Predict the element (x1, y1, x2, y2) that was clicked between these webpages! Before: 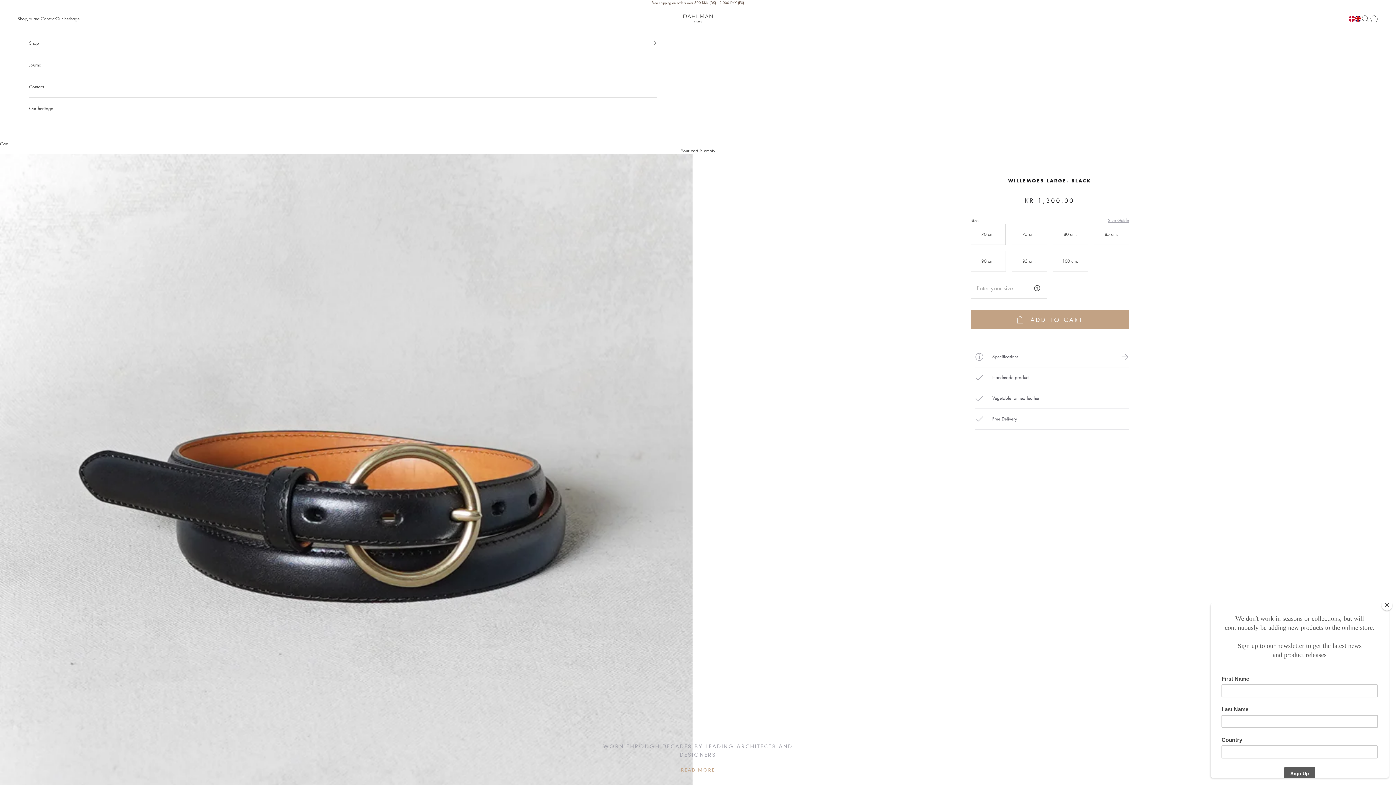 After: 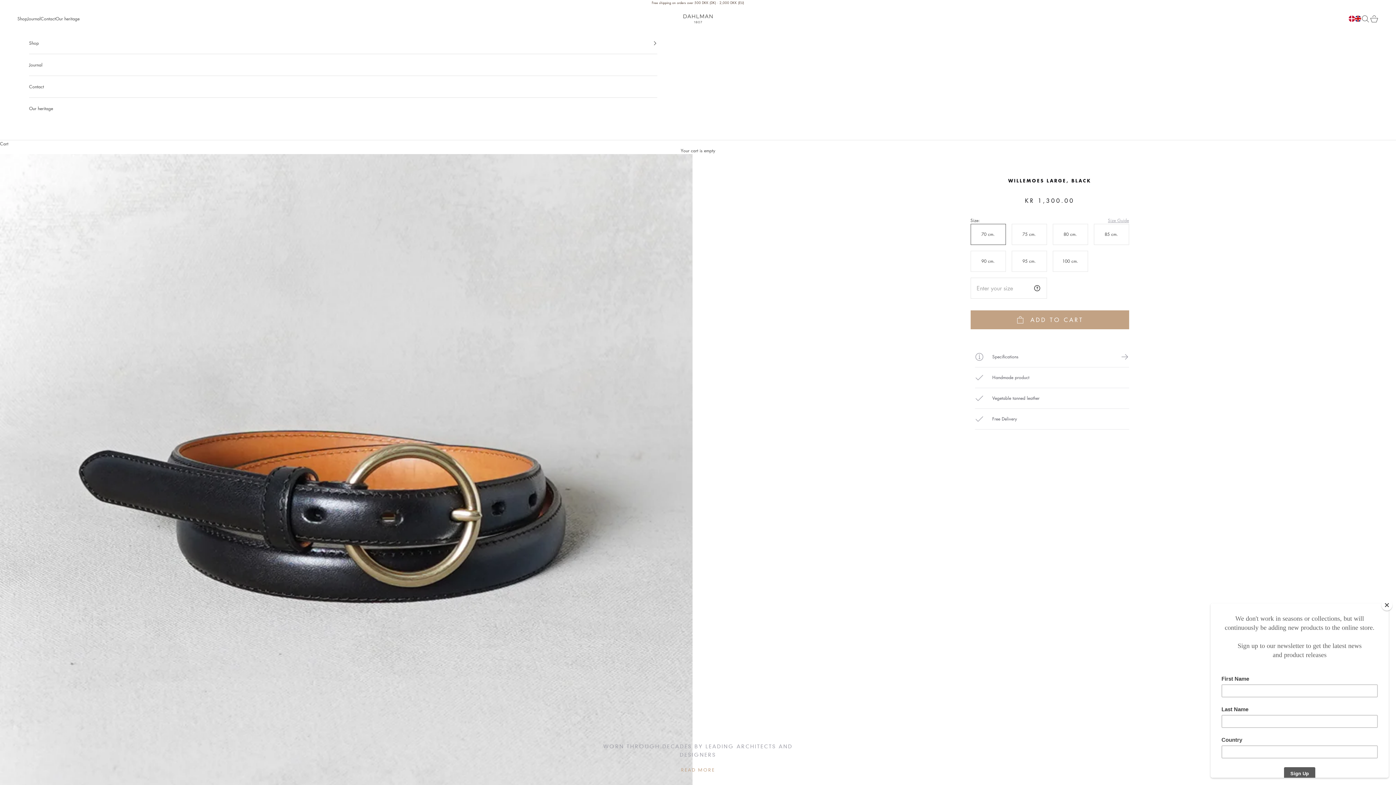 Action: bbox: (1355, 14, 1361, 21)